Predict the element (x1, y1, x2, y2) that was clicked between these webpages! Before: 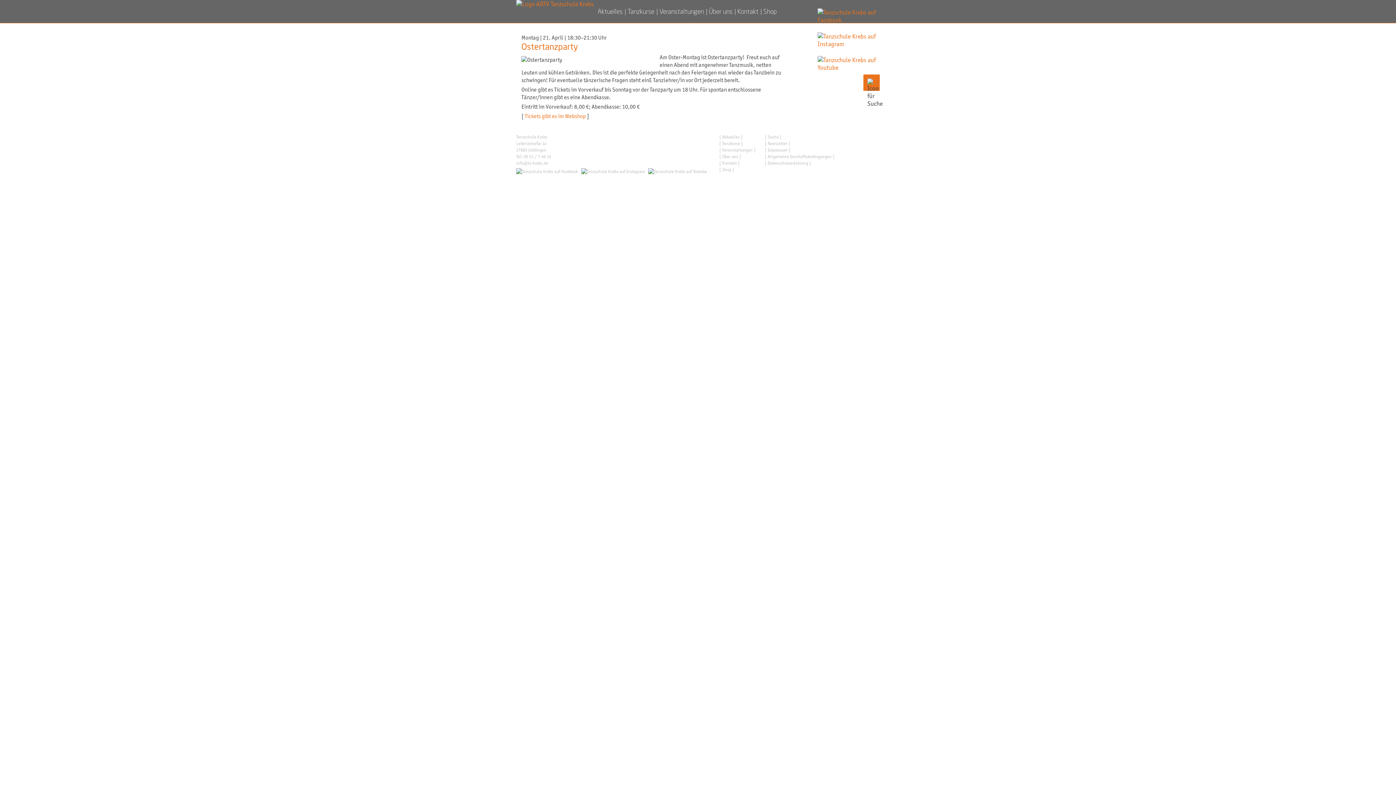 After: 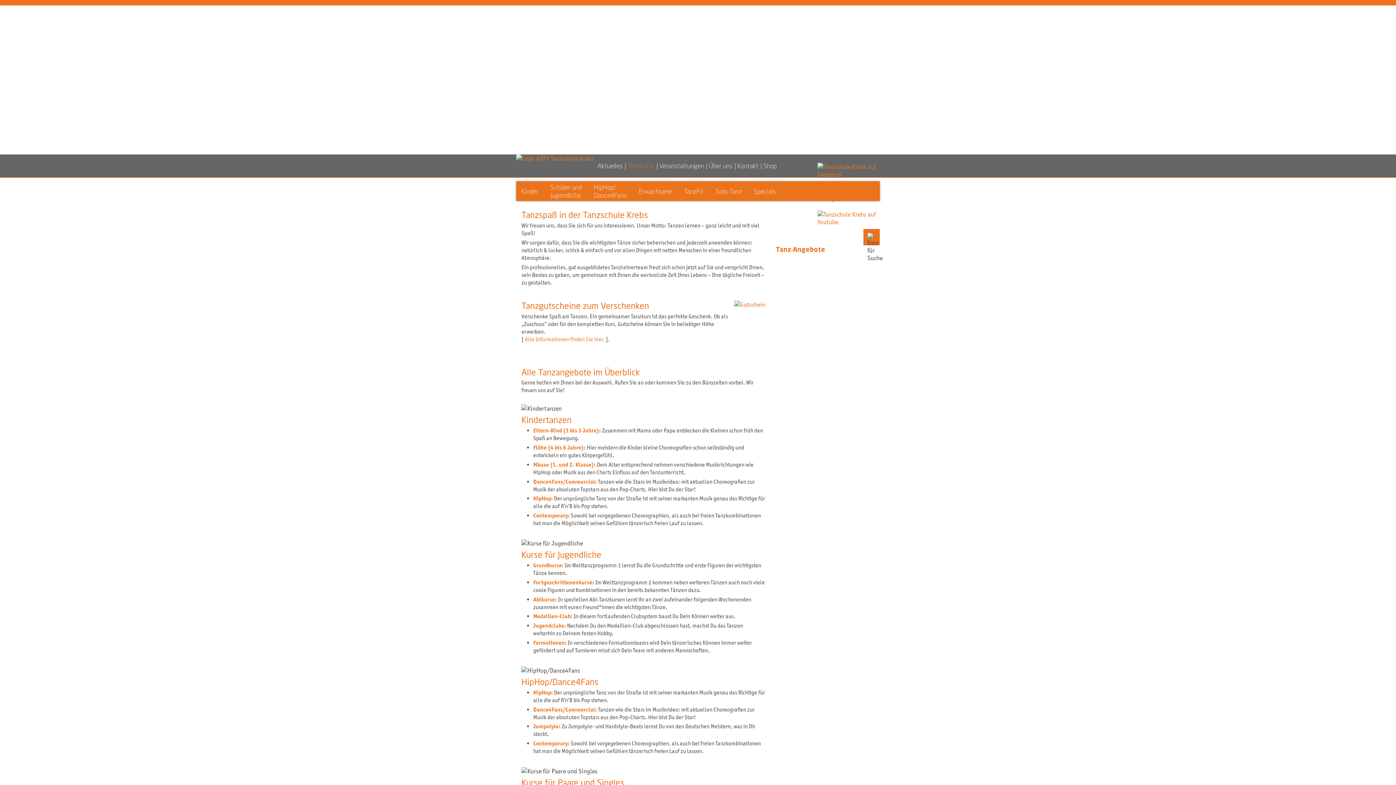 Action: bbox: (627, 7, 654, 15) label: Tanzkurse